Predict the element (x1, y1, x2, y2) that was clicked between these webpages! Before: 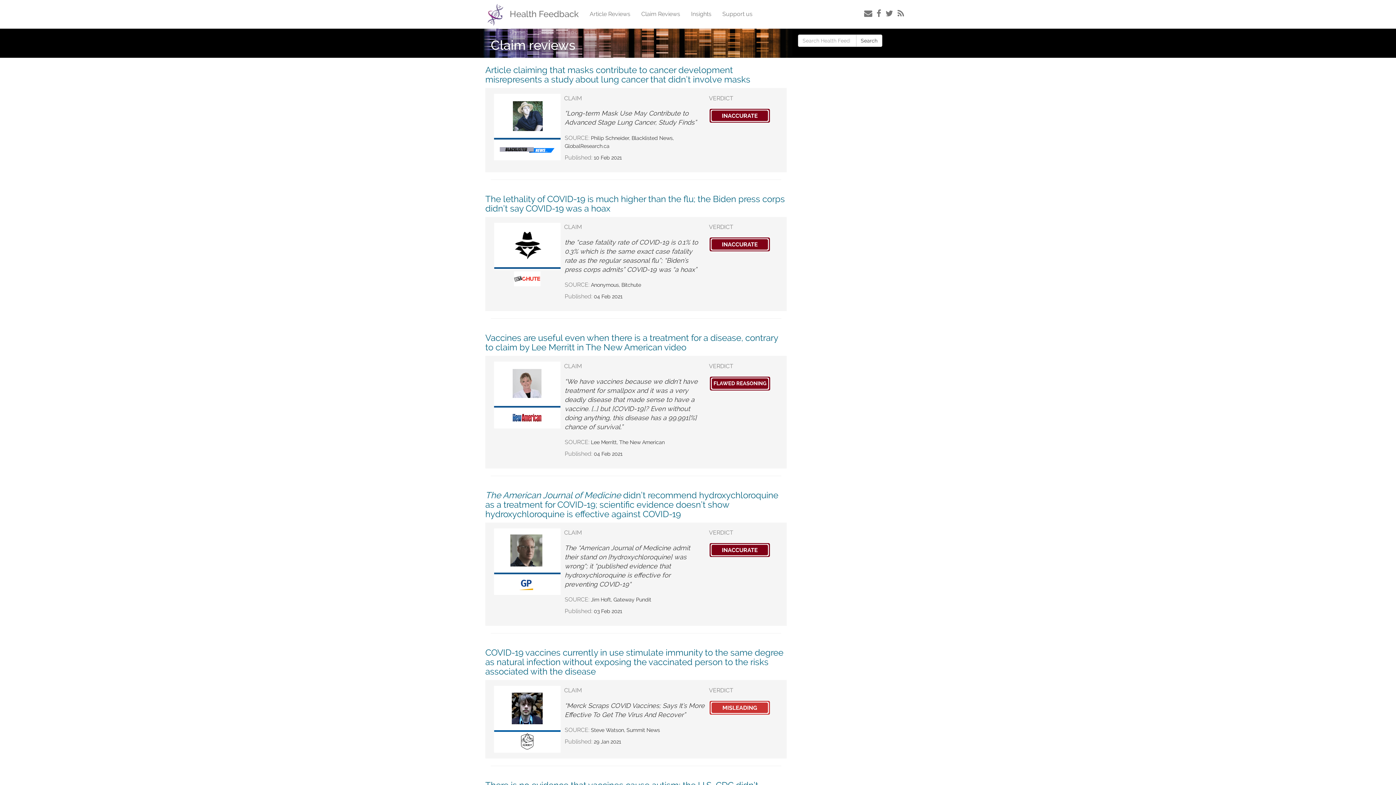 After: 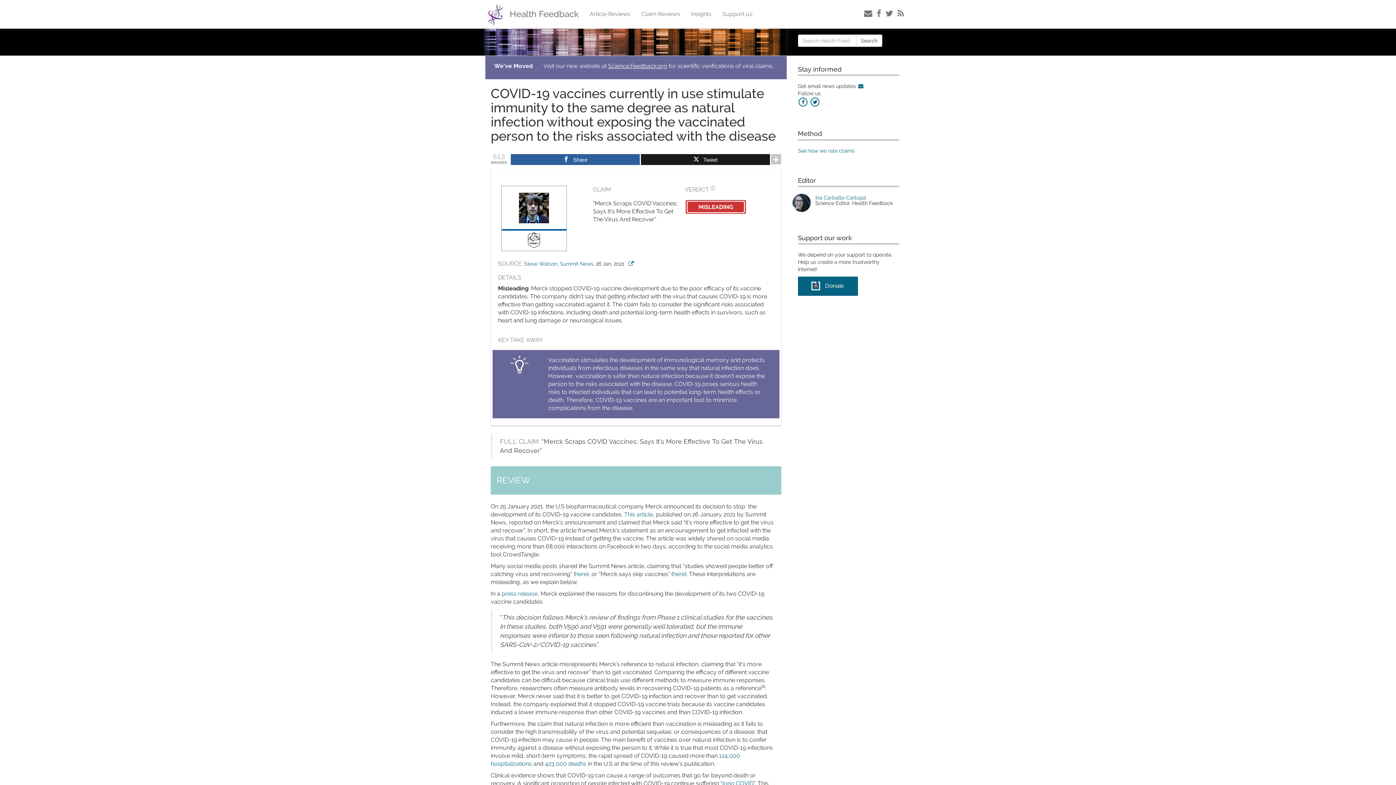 Action: label: COVID-19 vaccines currently in use stimulate immunity to the same degree as natural infection without exposing the vaccinated person to the risks associated with the disease bbox: (485, 648, 786, 676)